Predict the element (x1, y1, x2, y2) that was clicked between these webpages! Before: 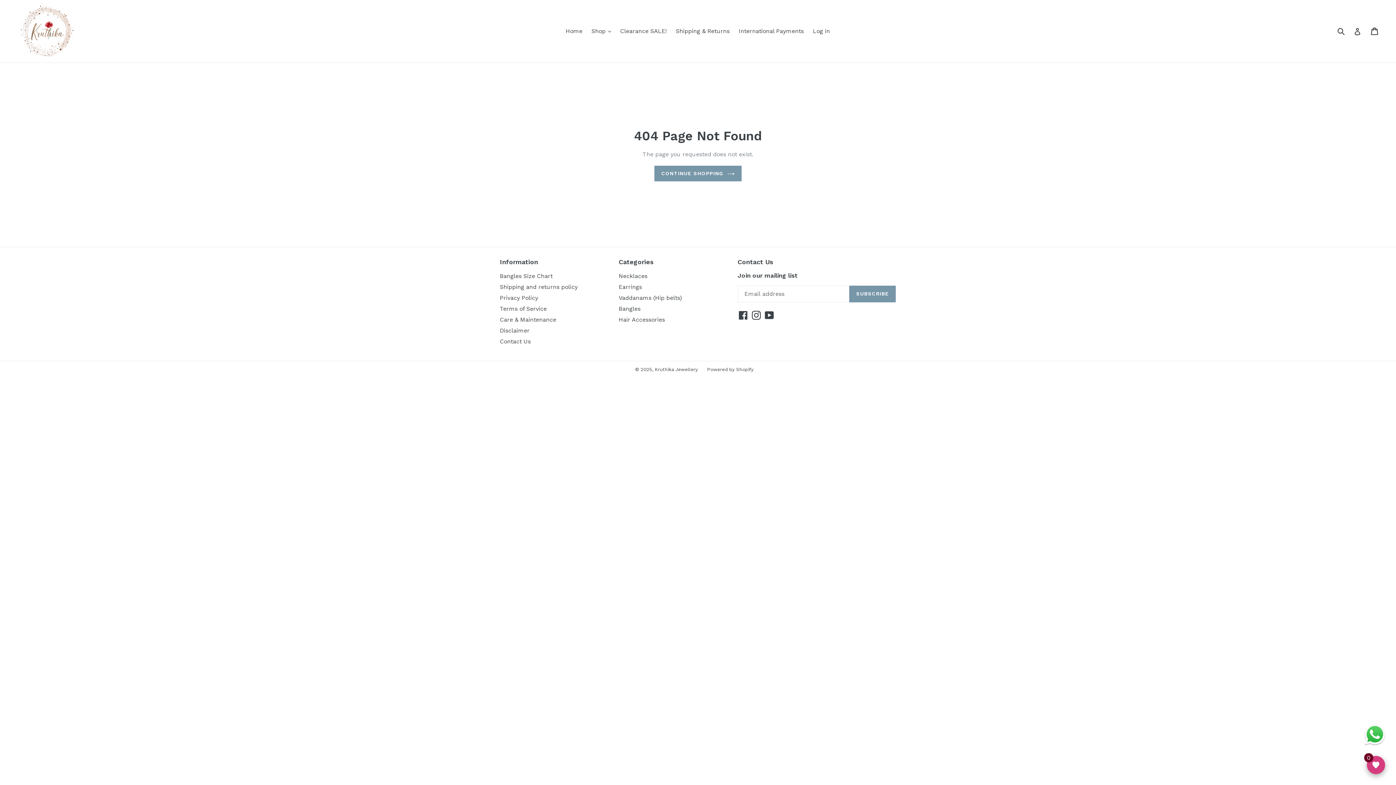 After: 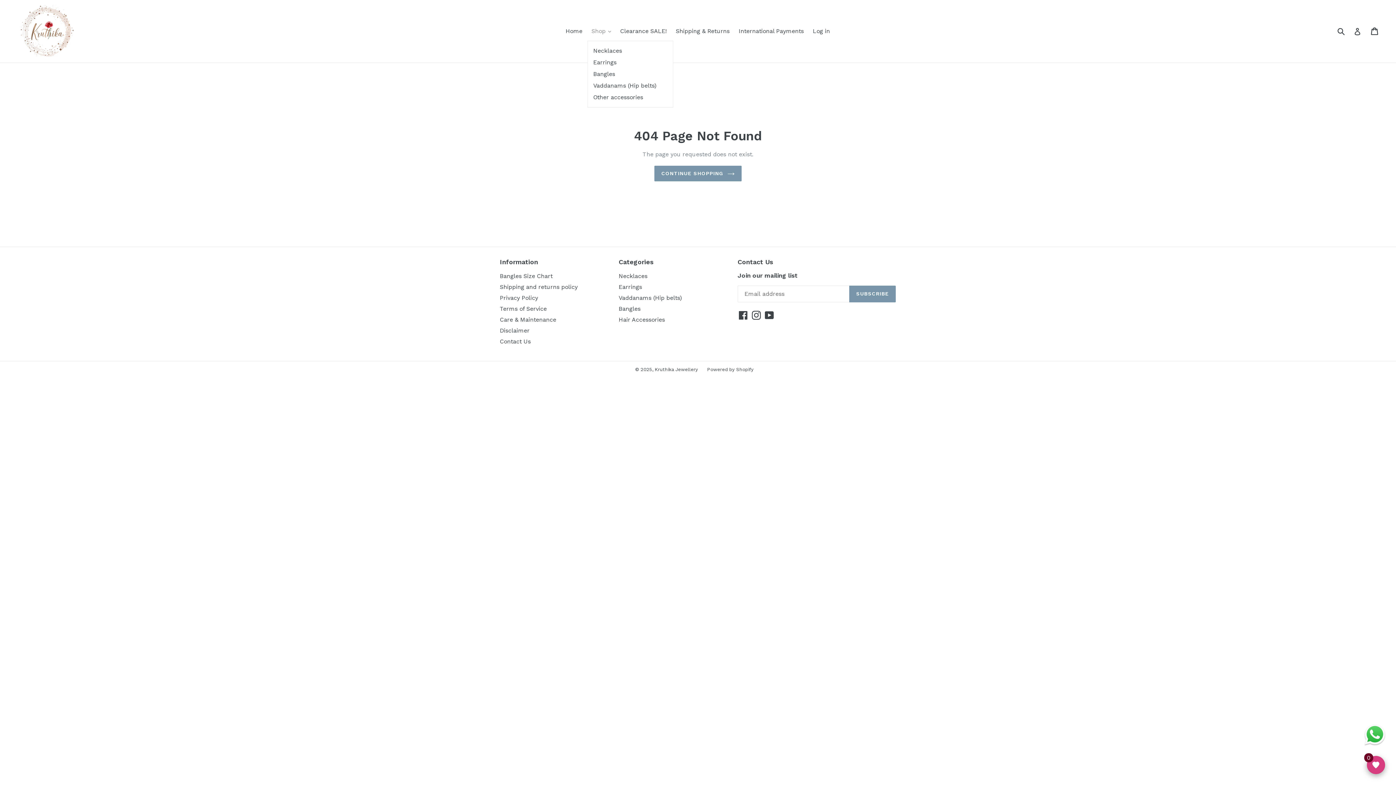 Action: bbox: (588, 25, 614, 36) label: Shop 